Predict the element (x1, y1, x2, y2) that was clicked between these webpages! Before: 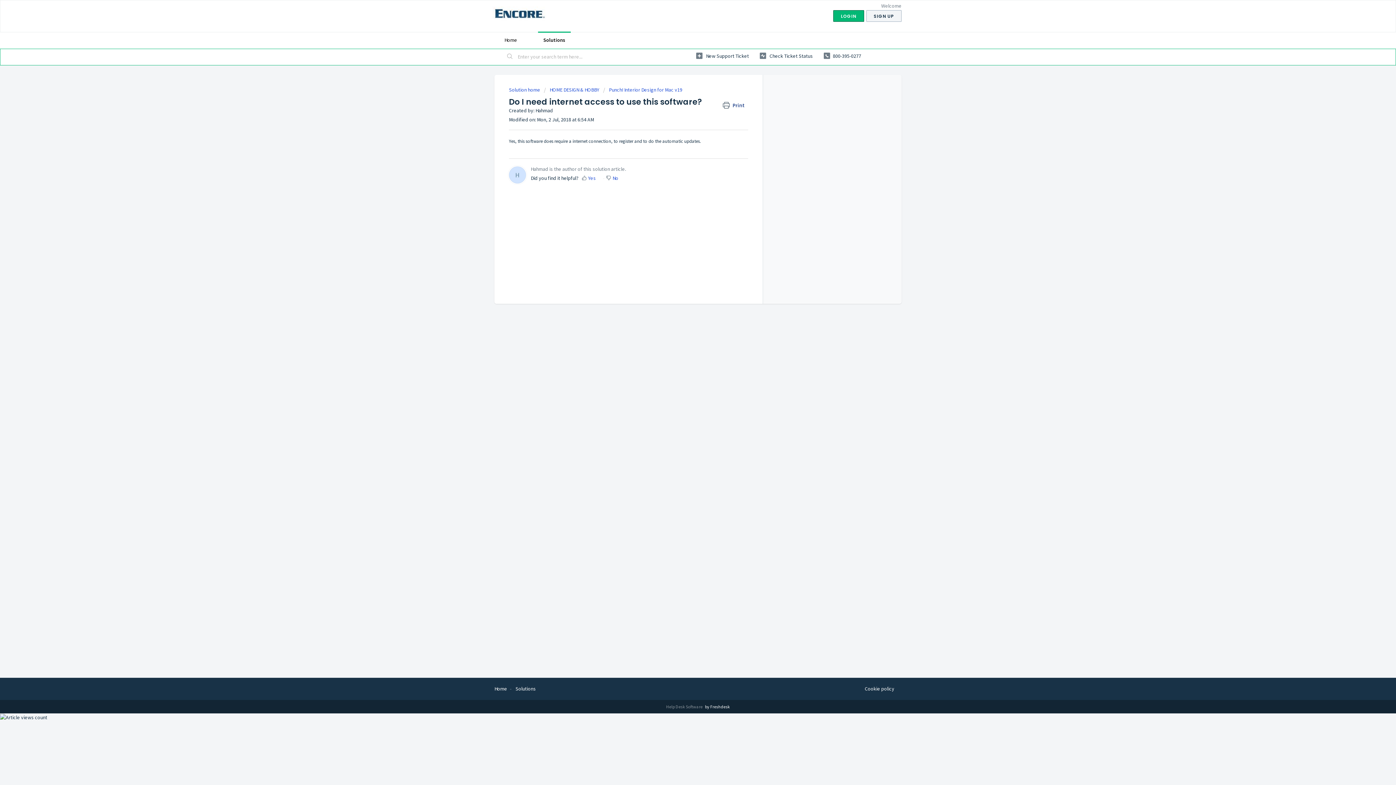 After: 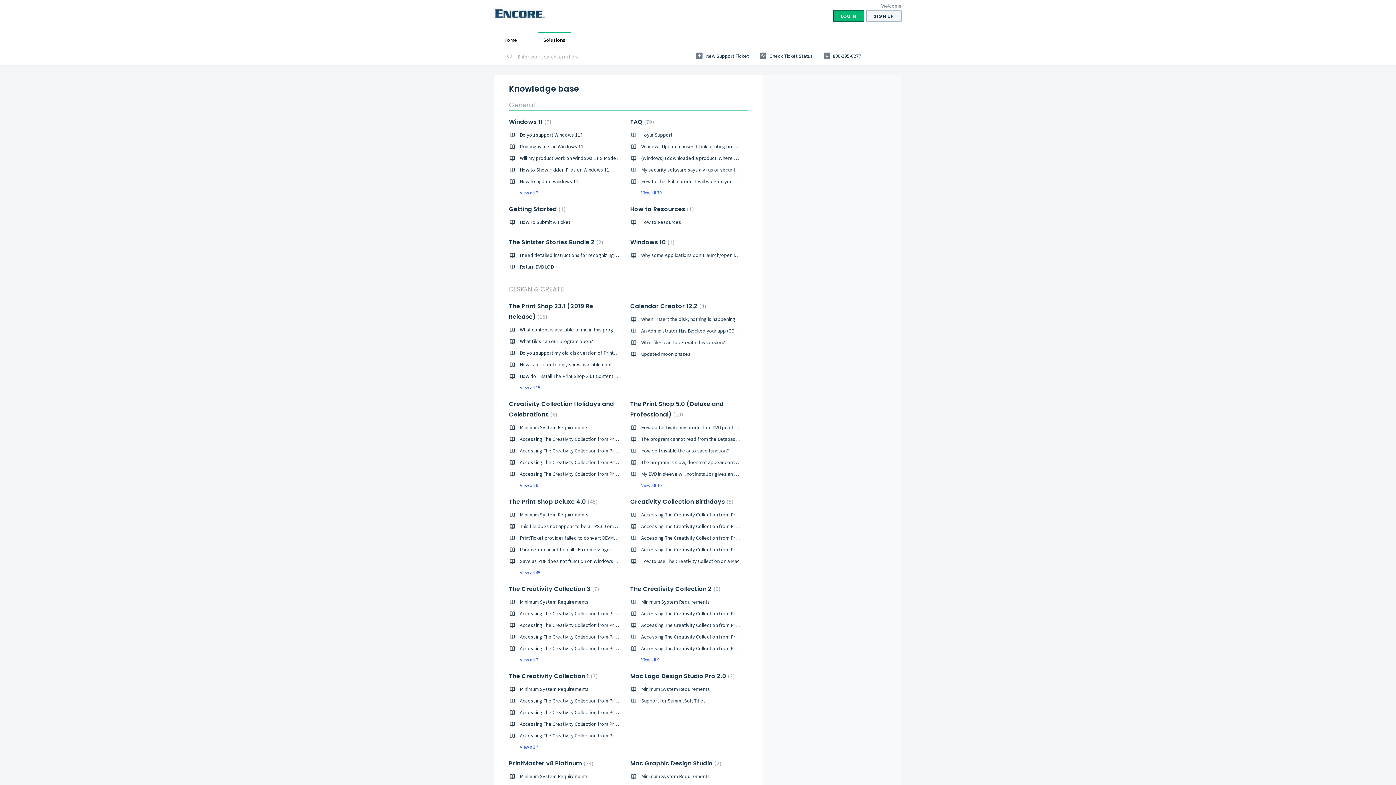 Action: label: Solutions bbox: (538, 31, 570, 48)